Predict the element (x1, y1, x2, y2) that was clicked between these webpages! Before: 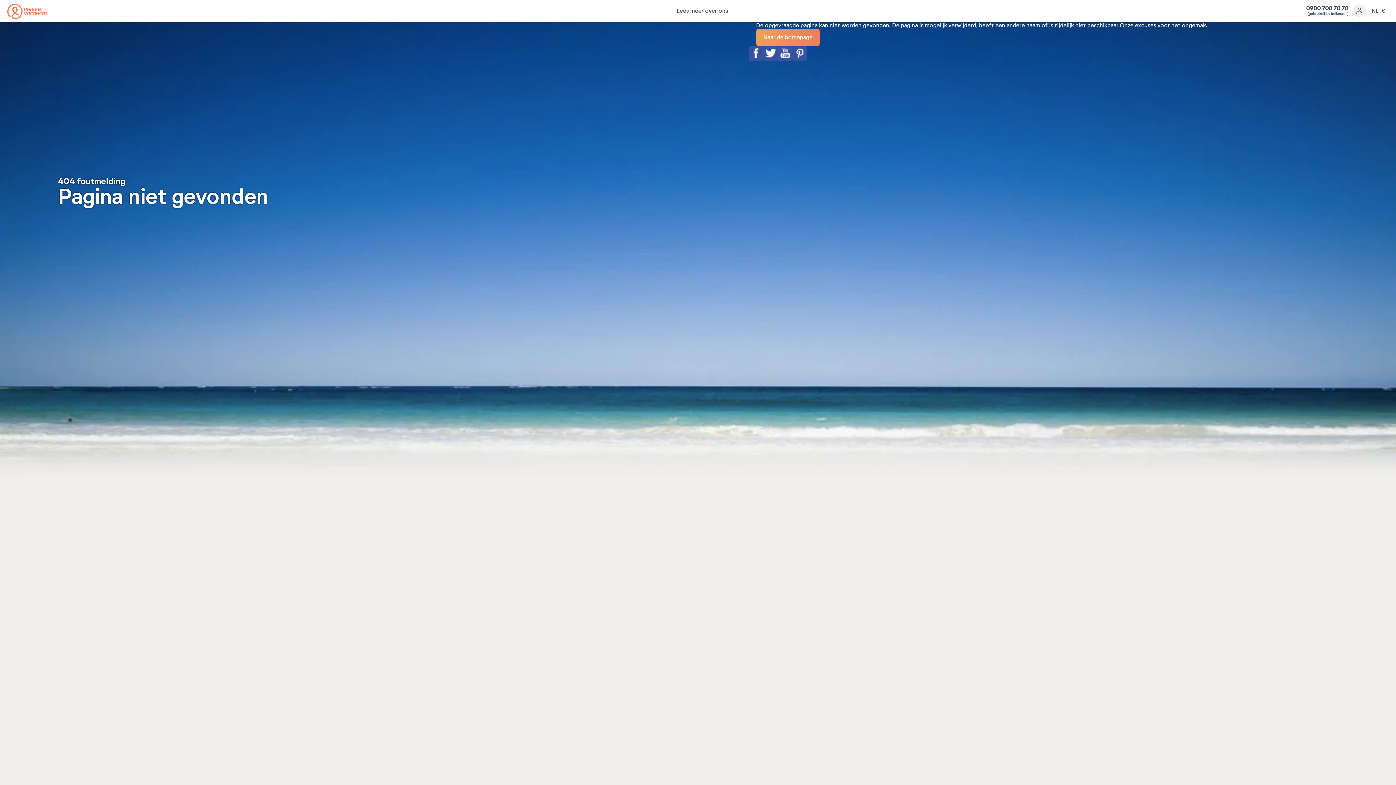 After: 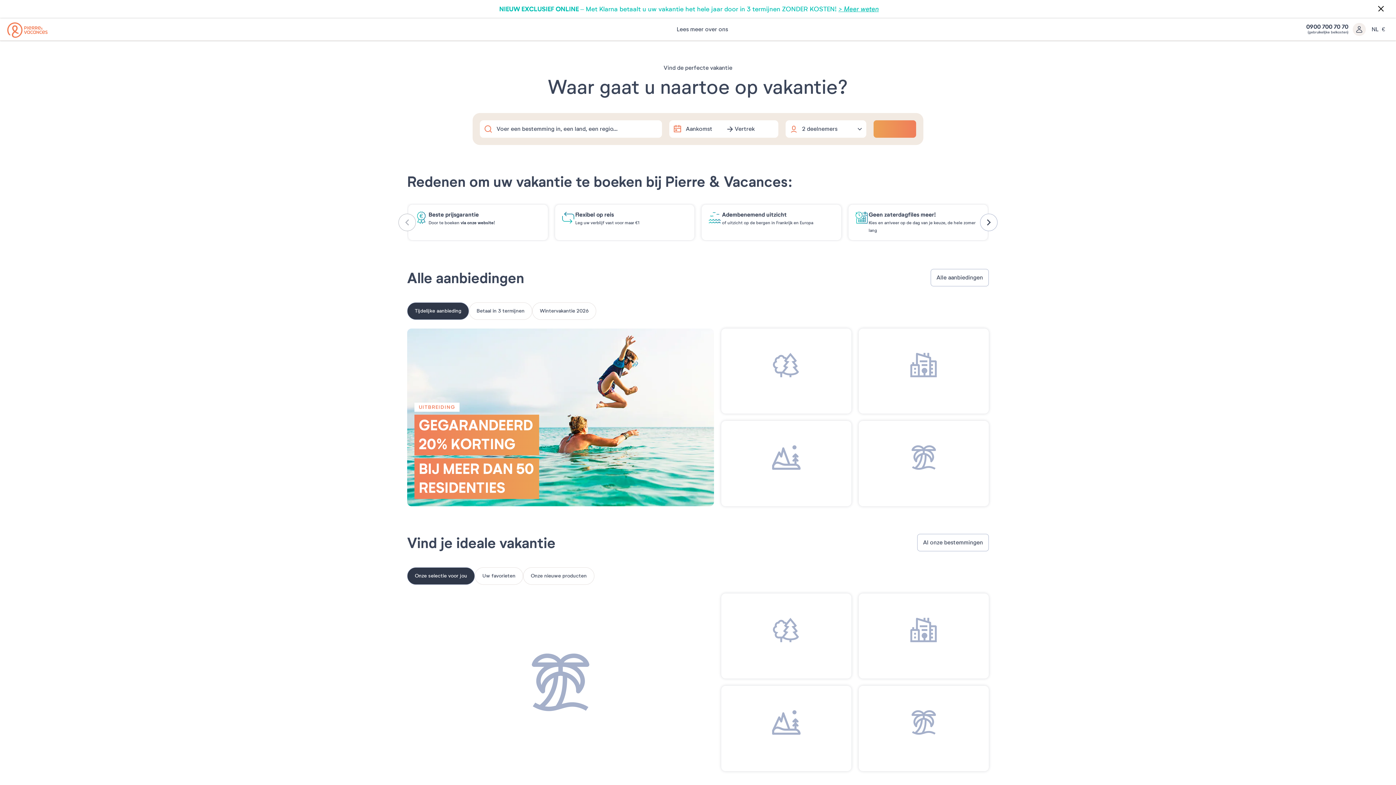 Action: bbox: (7, 3, 47, 19)